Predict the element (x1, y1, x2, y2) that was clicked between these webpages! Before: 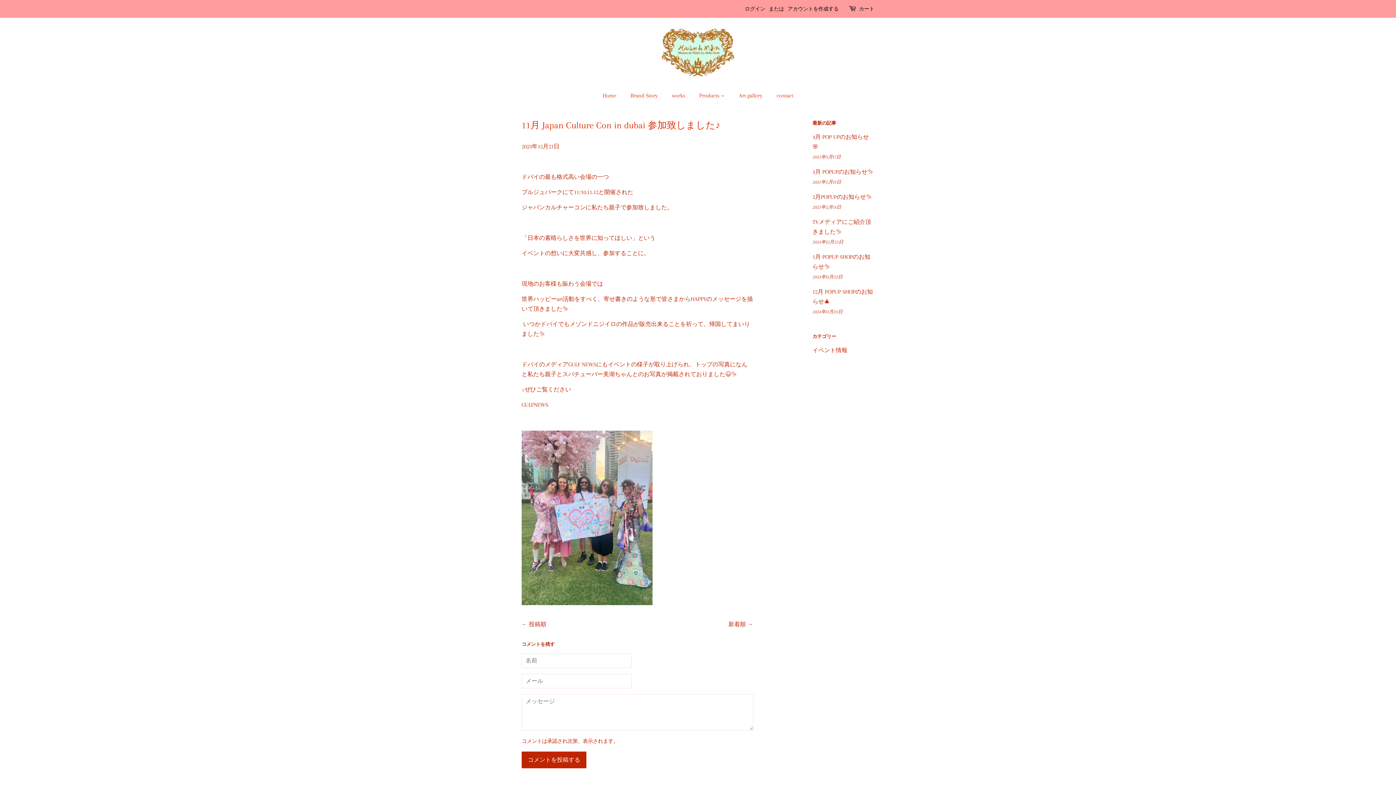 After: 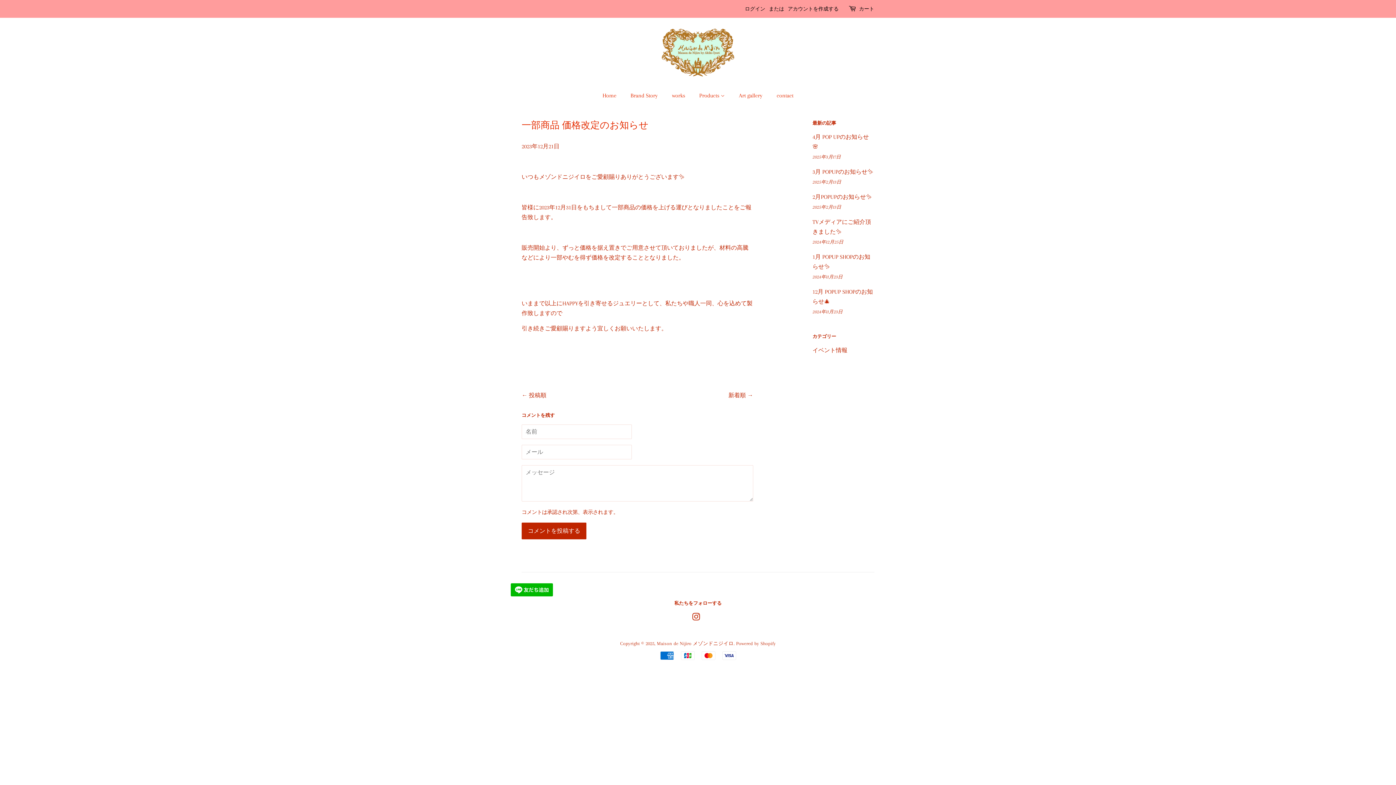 Action: bbox: (728, 621, 746, 628) label: 新着順